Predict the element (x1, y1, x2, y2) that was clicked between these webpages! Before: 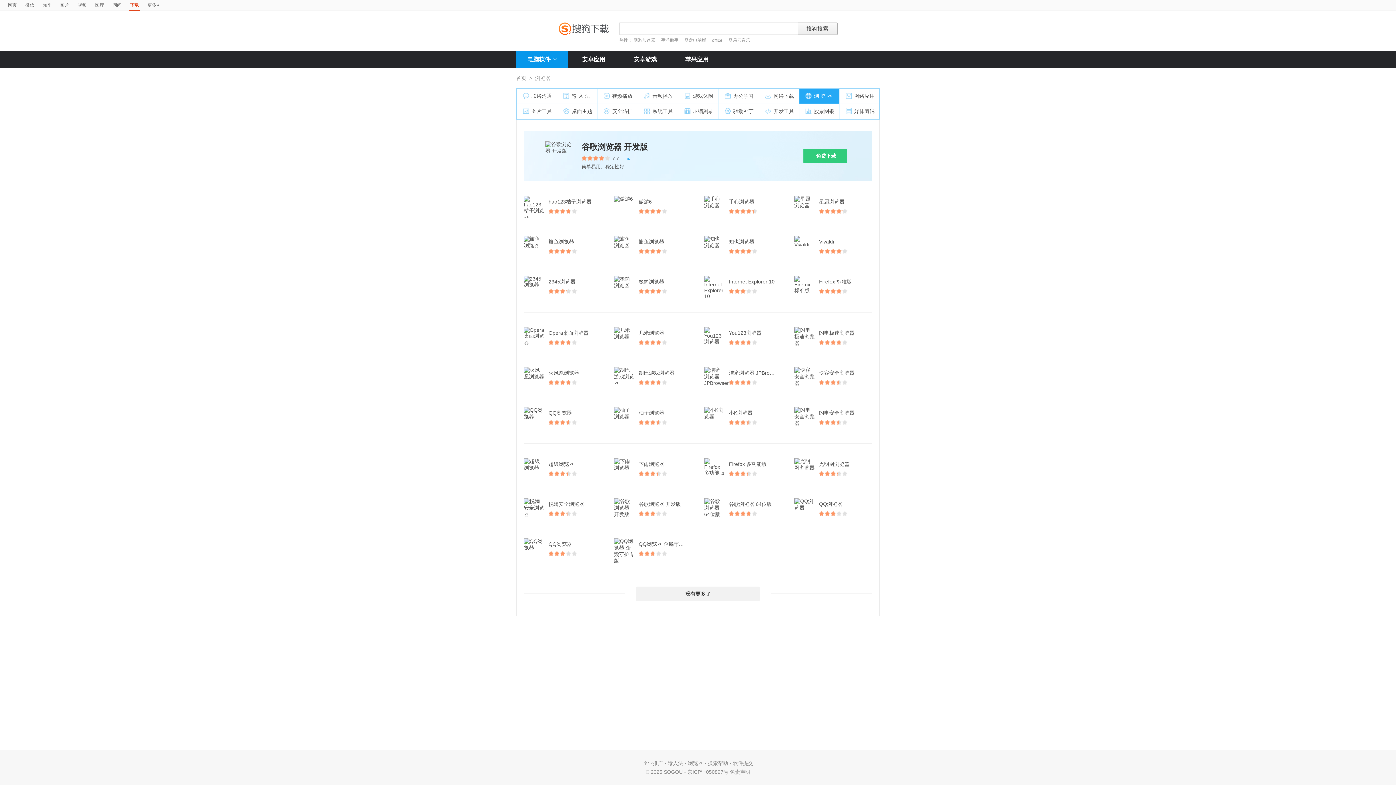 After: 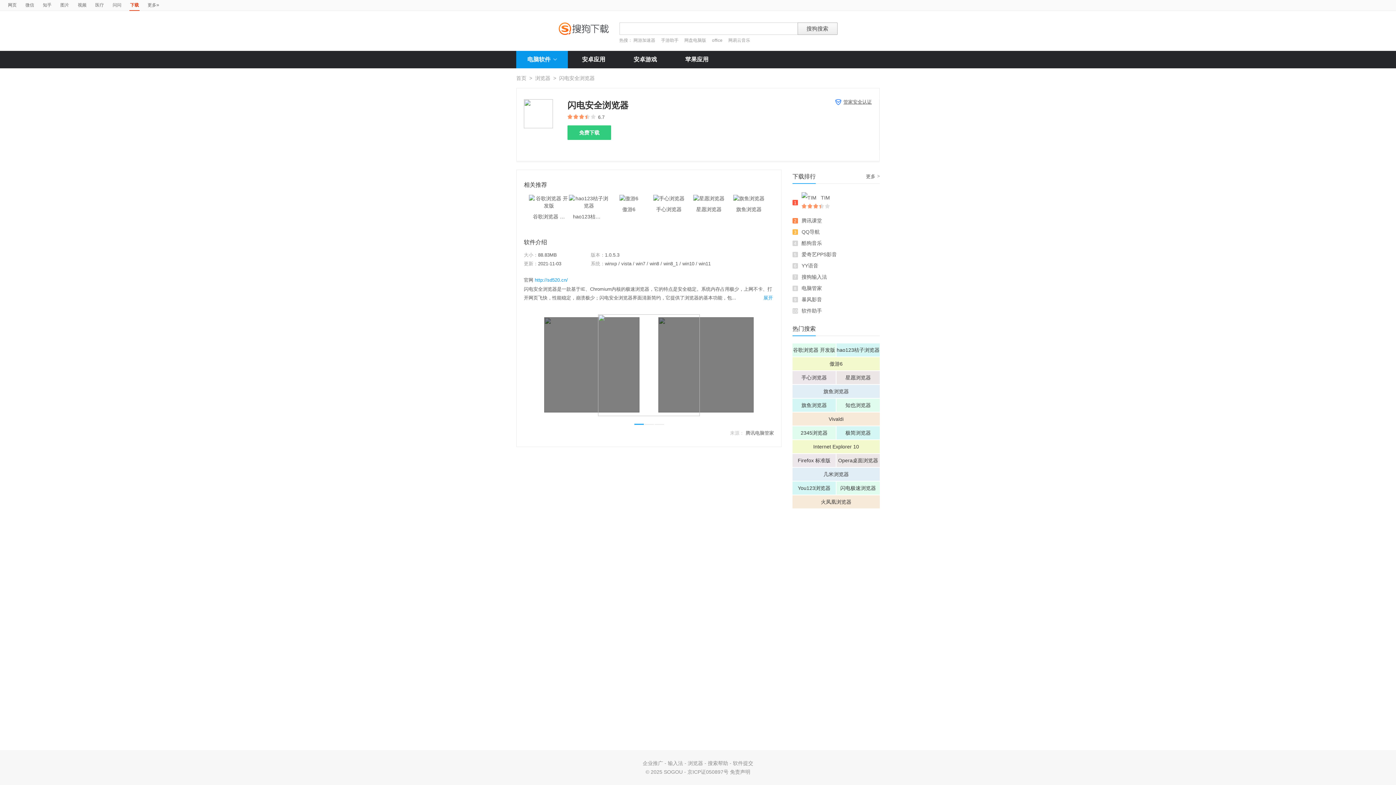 Action: bbox: (819, 407, 862, 418) label: 闪电安全浏览器